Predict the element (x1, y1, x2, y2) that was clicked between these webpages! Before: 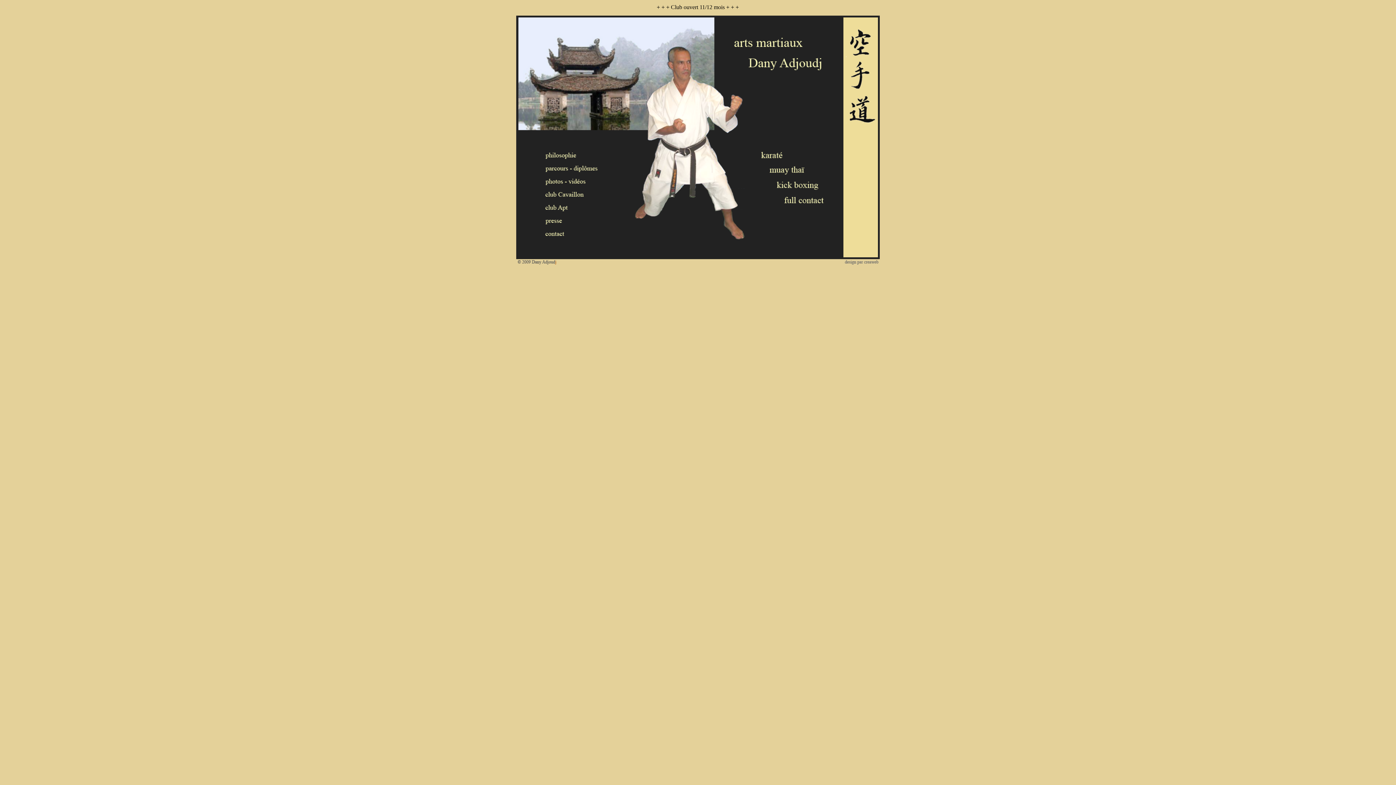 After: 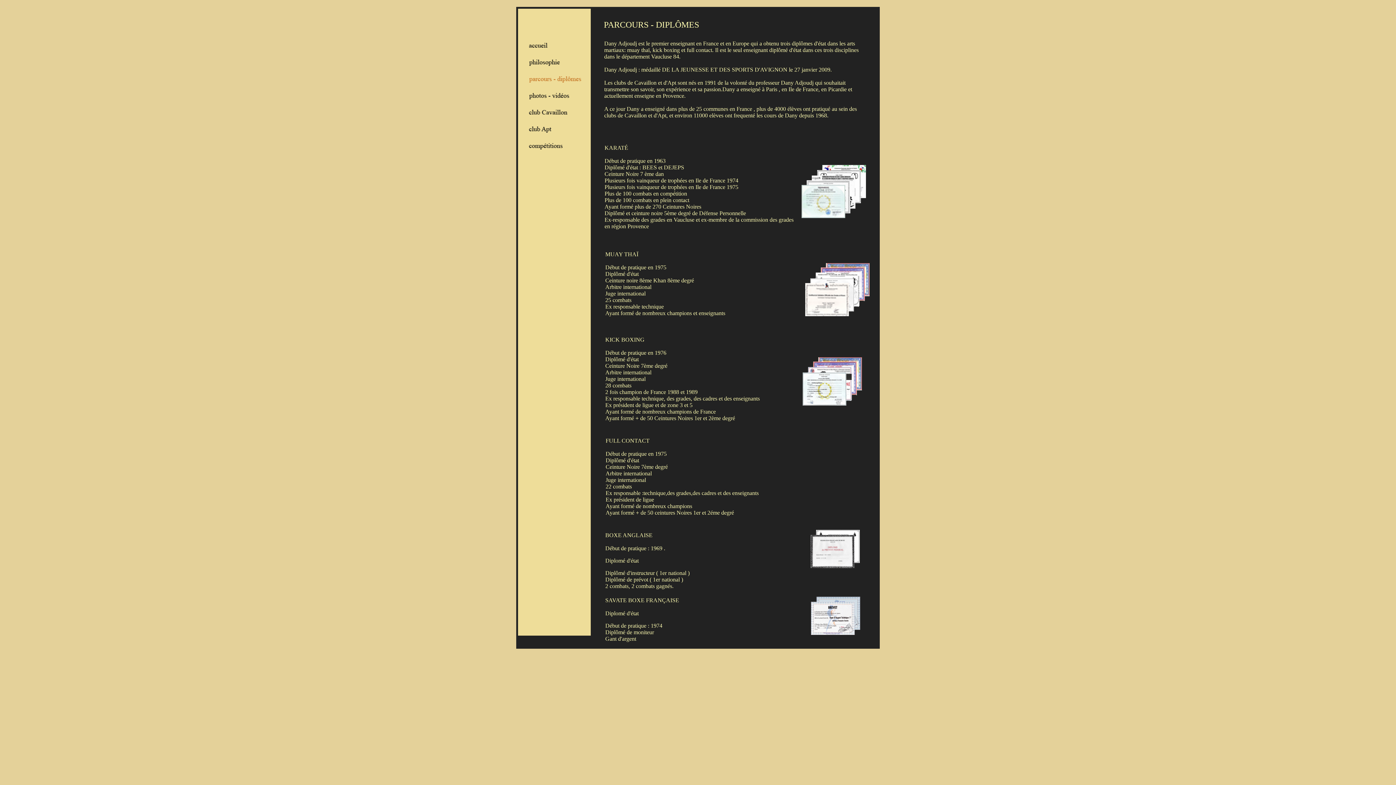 Action: bbox: (545, 166, 597, 173)